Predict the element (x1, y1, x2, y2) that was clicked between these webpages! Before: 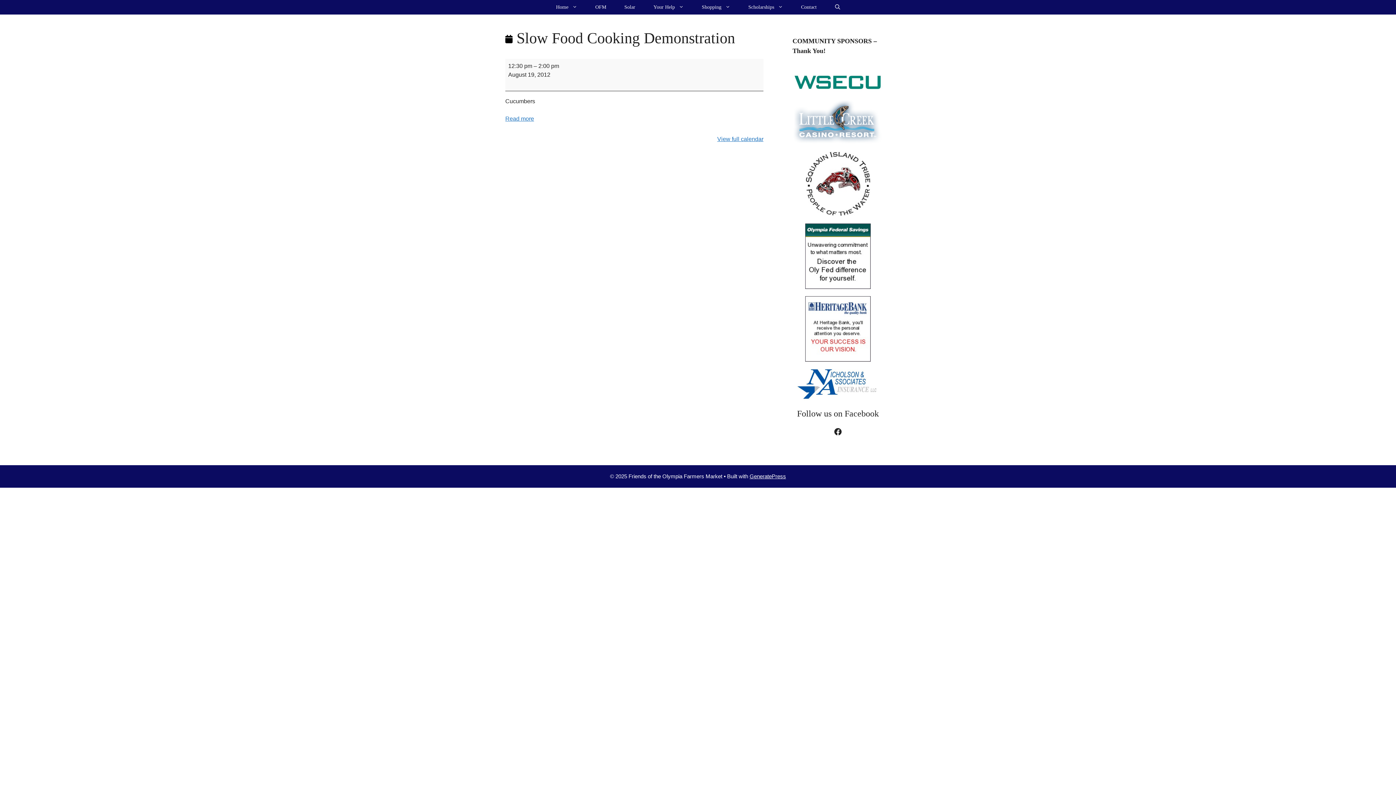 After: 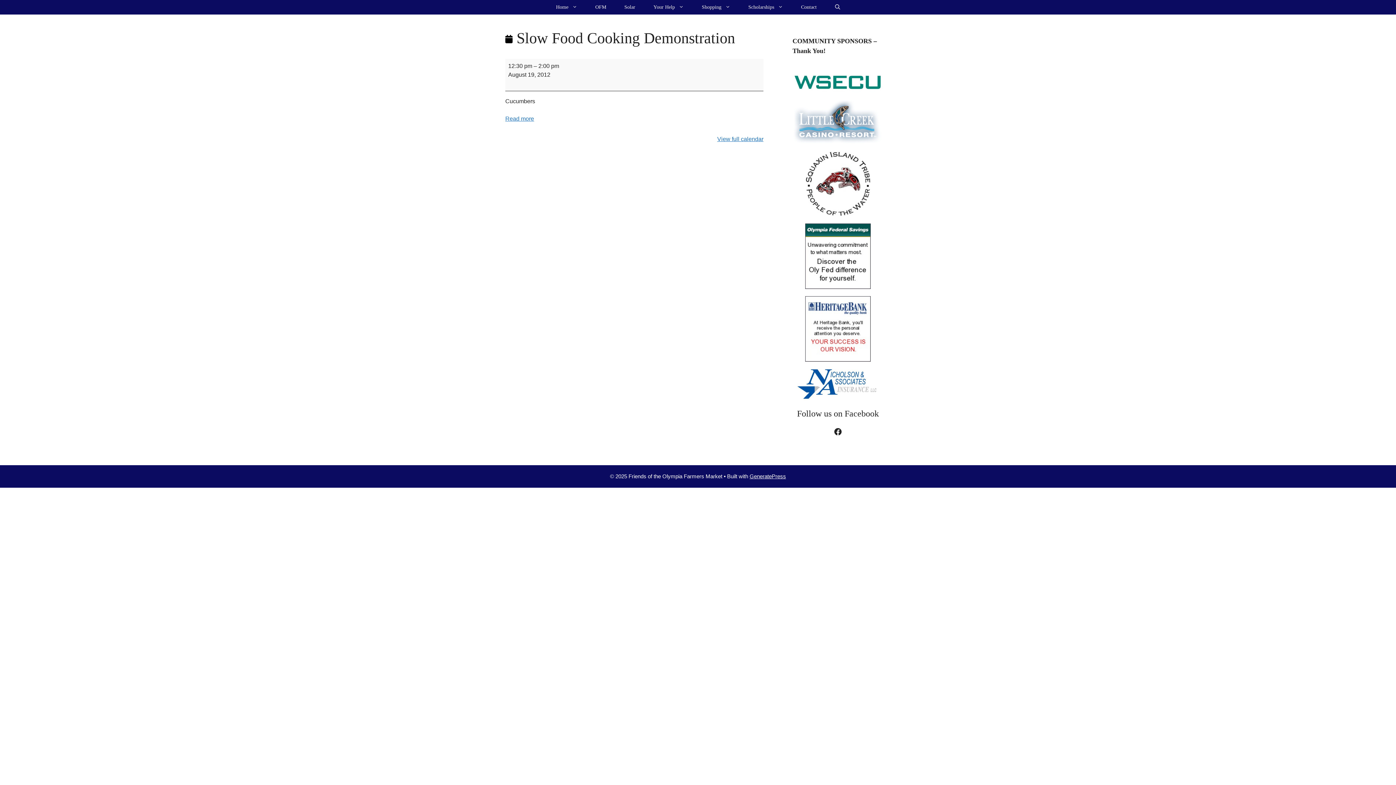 Action: bbox: (717, 136, 763, 142) label: View full calendar